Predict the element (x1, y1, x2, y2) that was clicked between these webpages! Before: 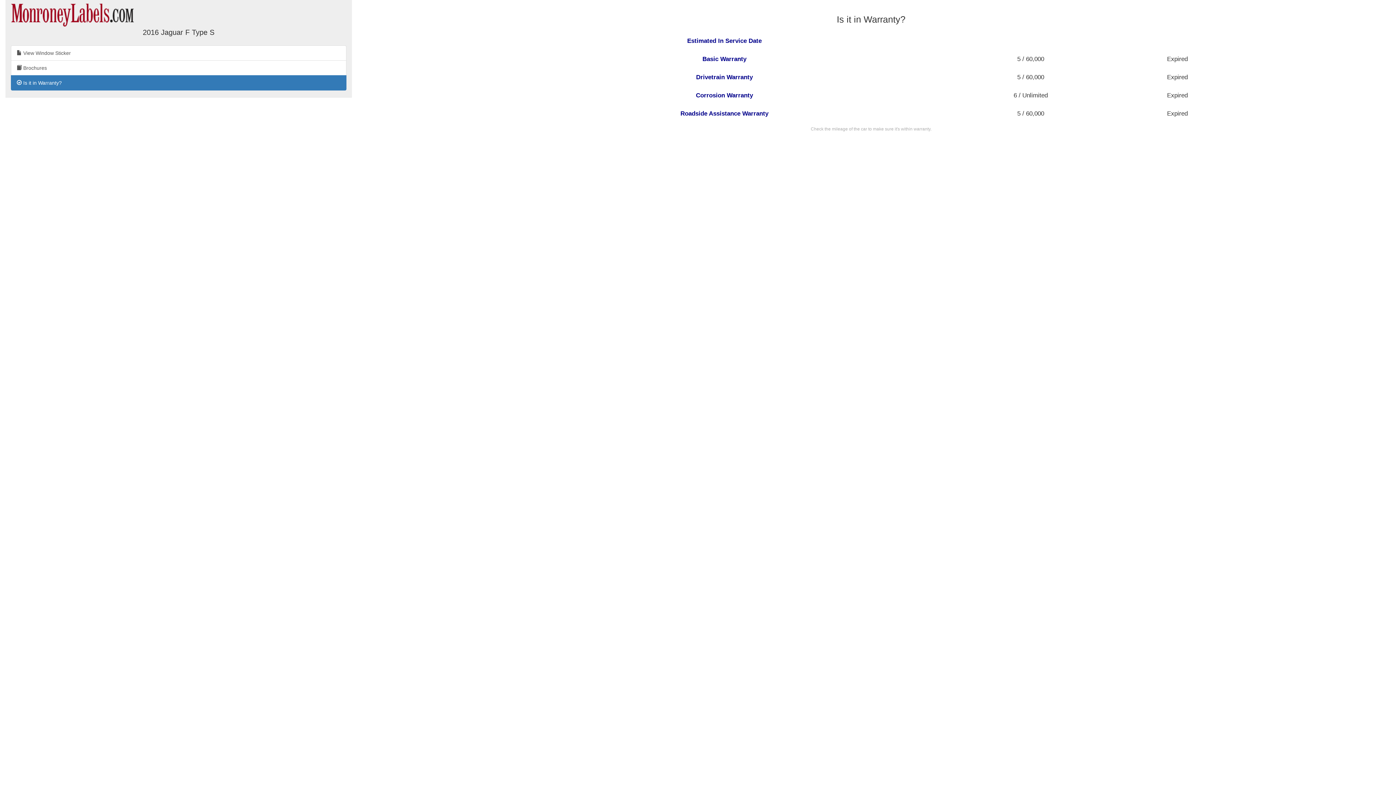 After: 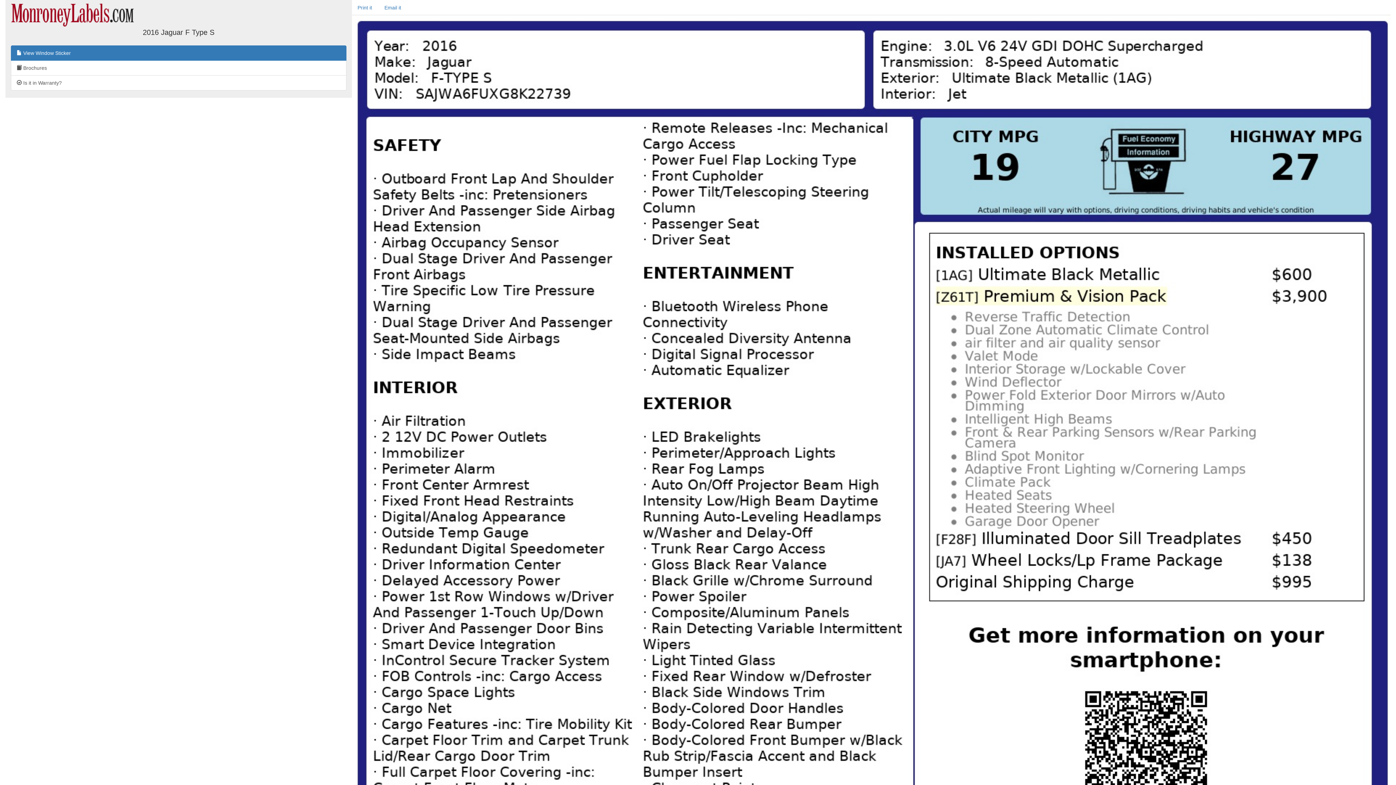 Action: bbox: (10, 45, 346, 60) label:  View Window Sticker